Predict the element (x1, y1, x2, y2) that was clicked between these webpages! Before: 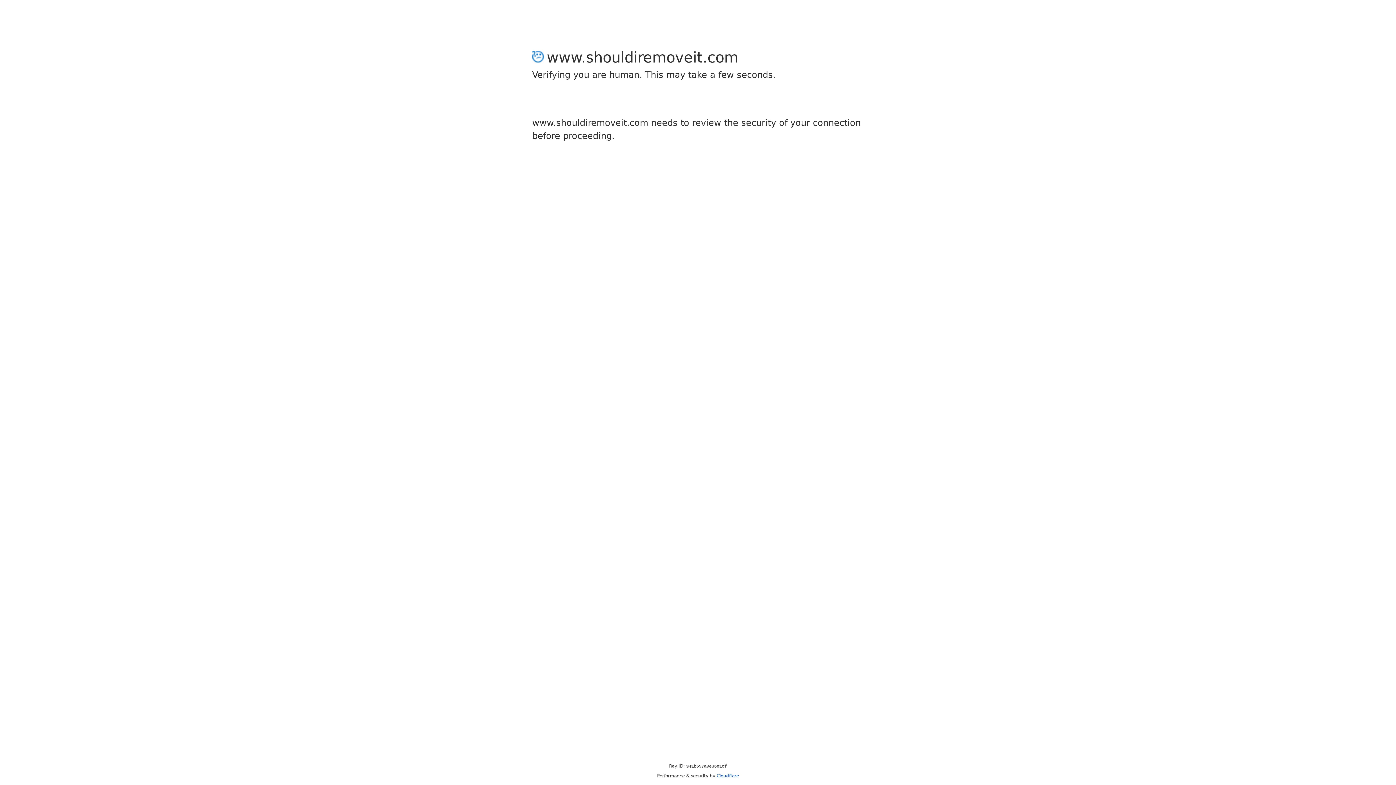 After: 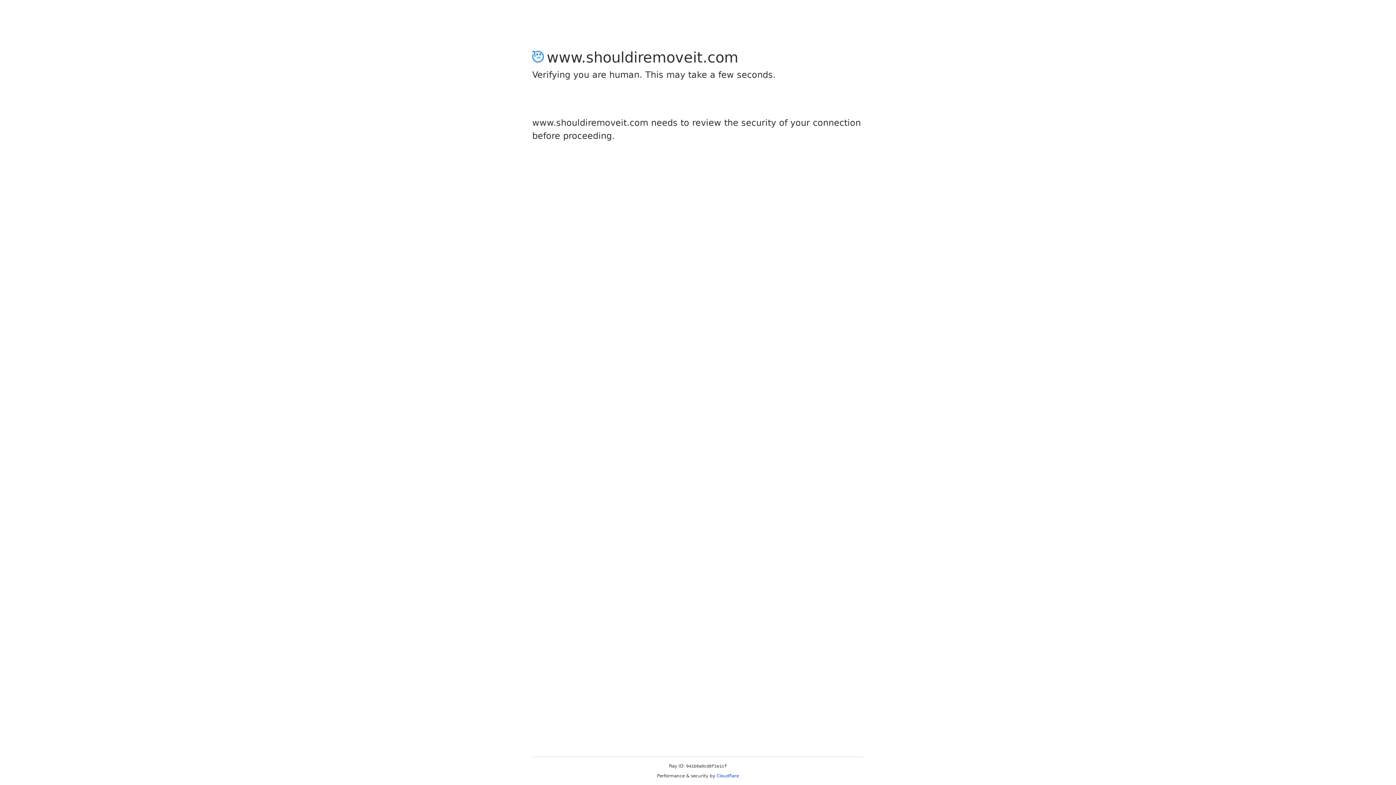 Action: label: Cloudflare bbox: (716, 773, 739, 778)